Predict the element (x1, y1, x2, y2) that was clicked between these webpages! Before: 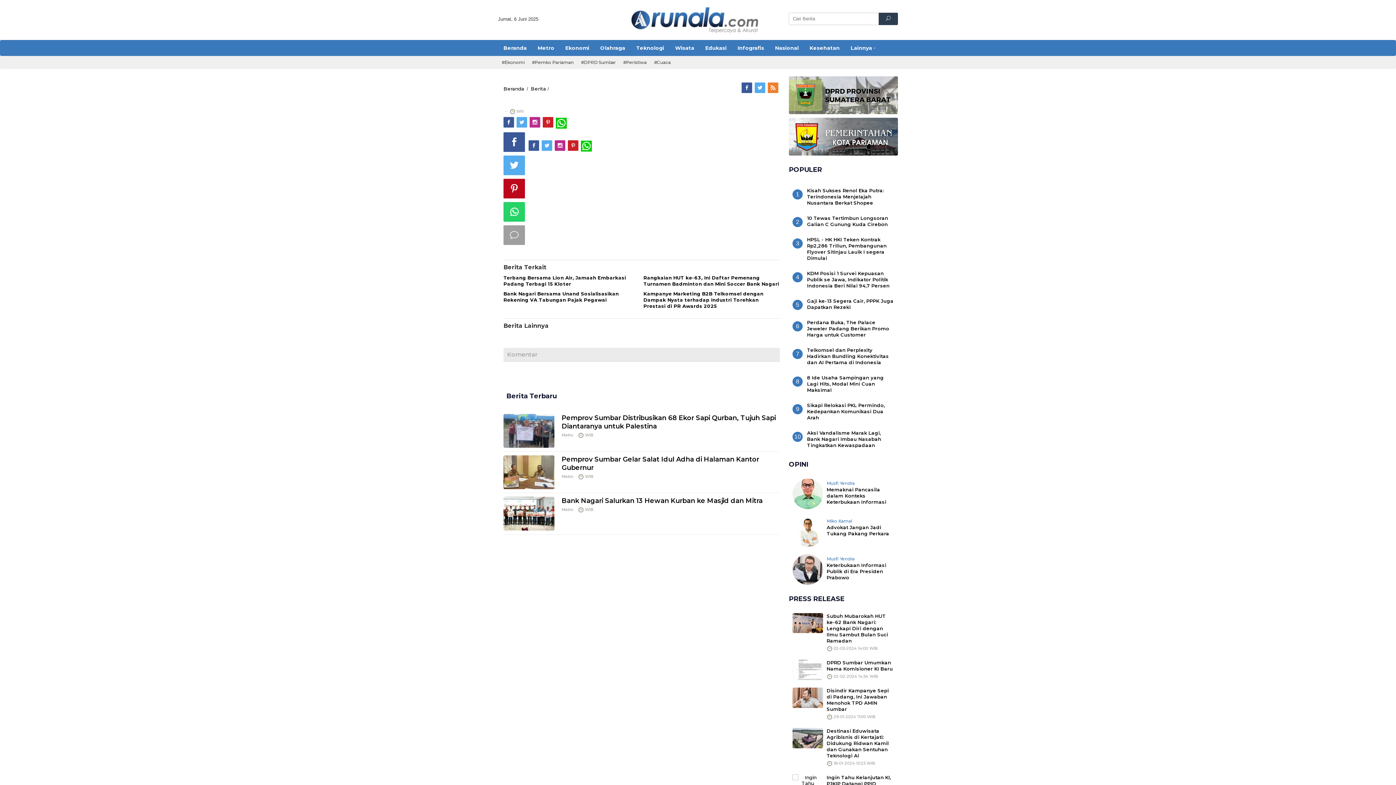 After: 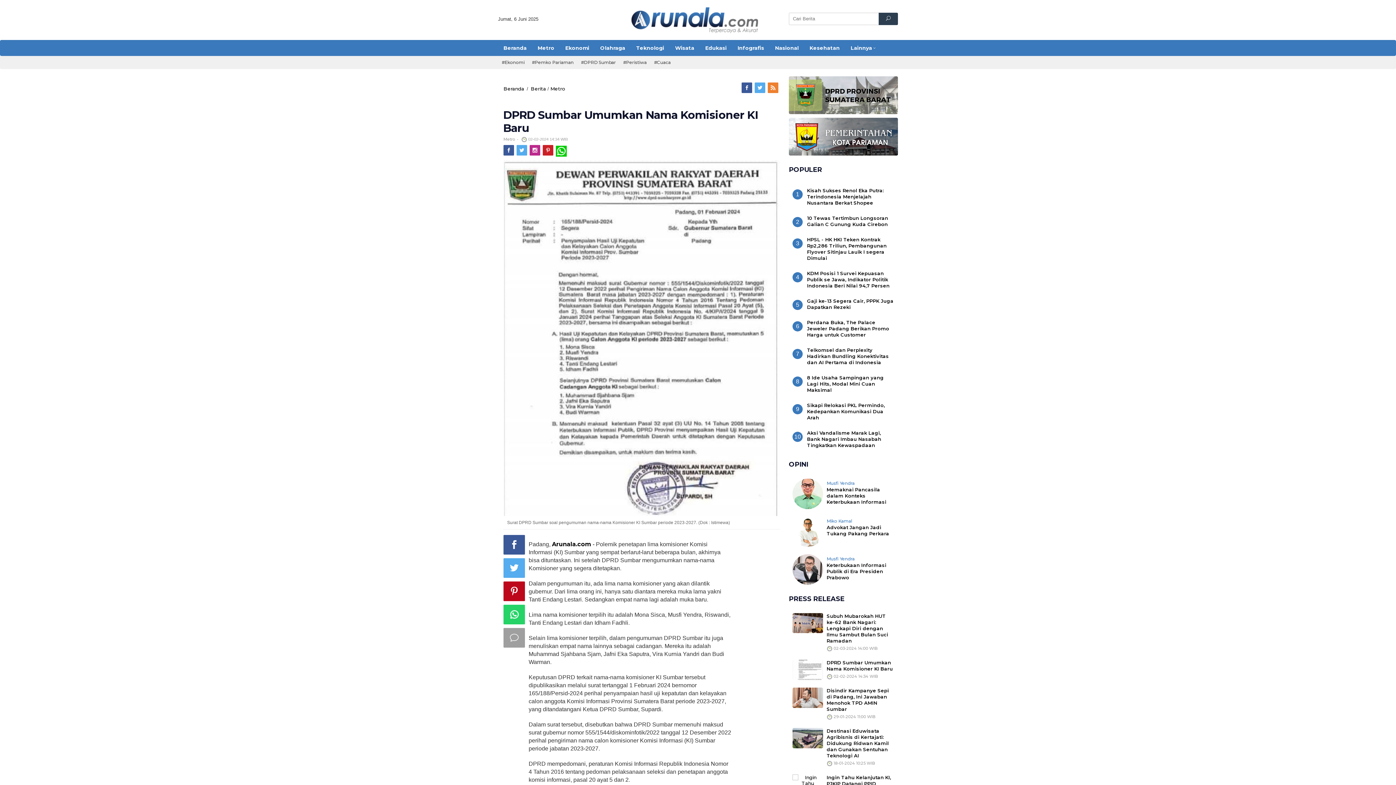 Action: bbox: (792, 666, 823, 672)